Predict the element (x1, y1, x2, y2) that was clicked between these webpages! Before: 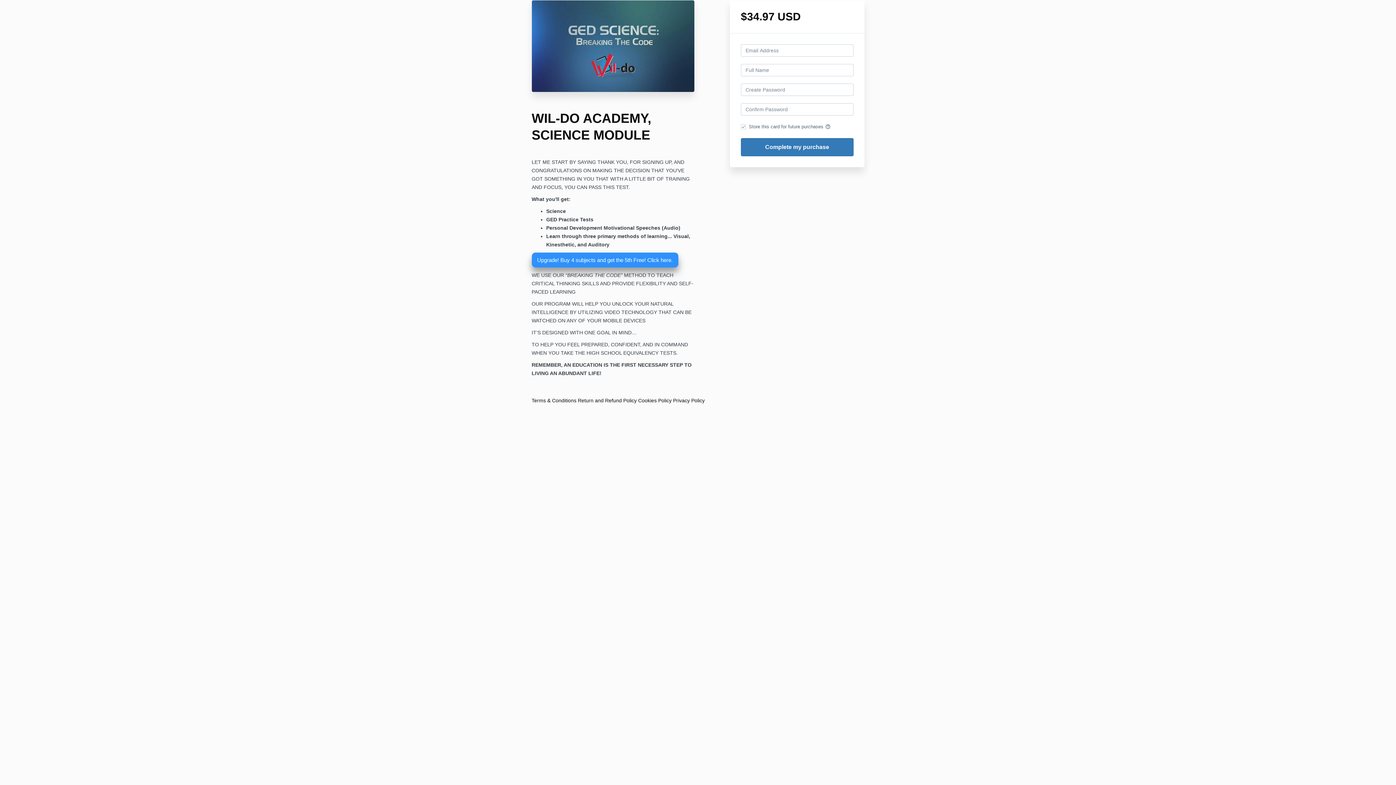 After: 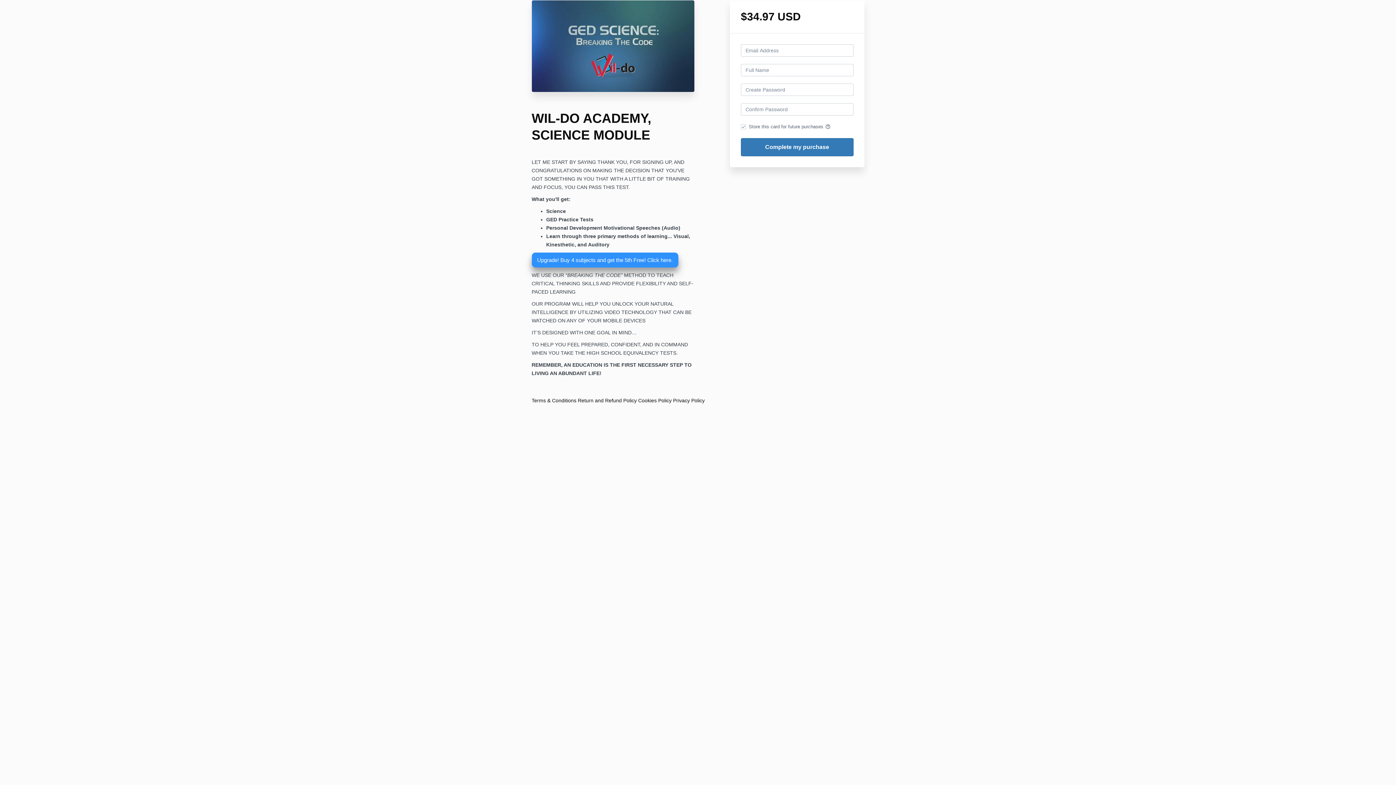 Action: label: Privacy Policy bbox: (673, 396, 704, 404)